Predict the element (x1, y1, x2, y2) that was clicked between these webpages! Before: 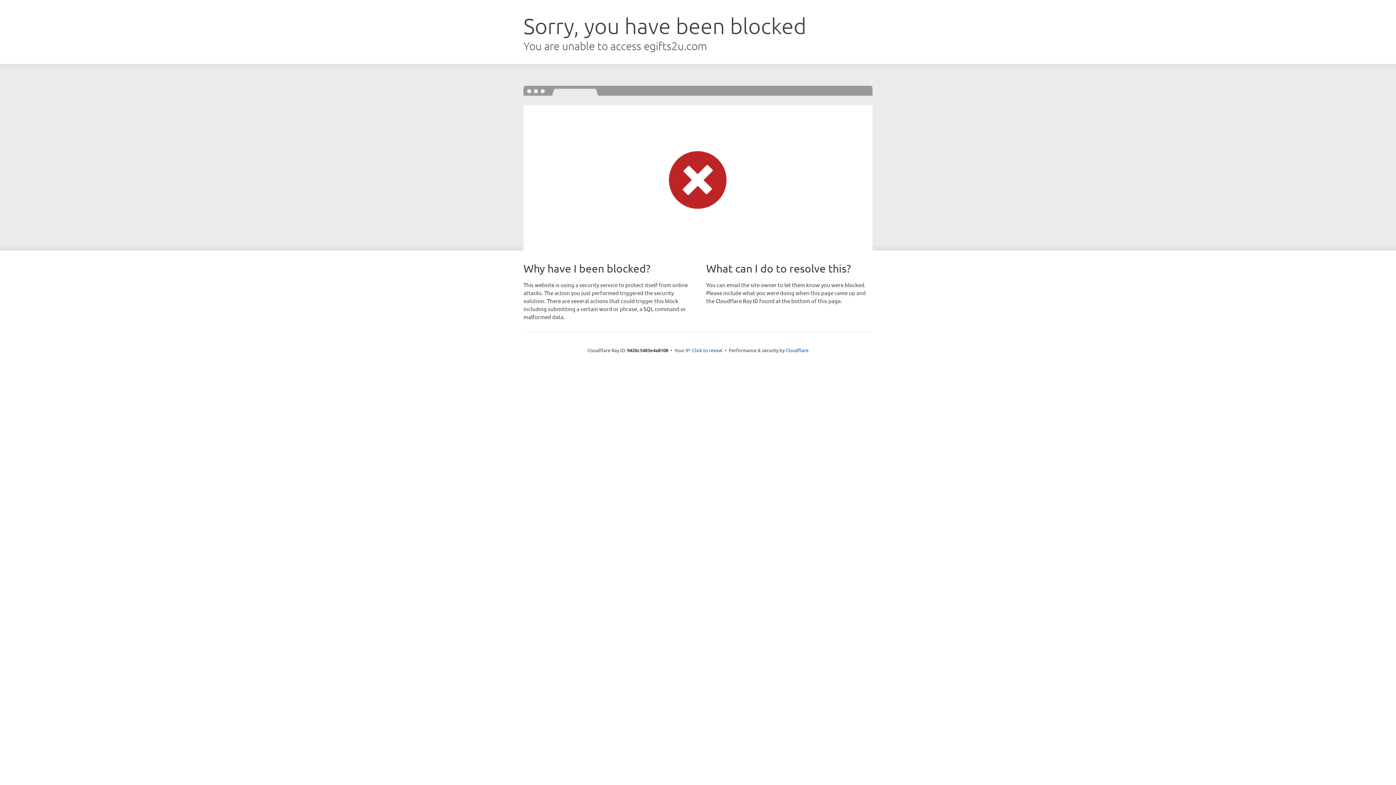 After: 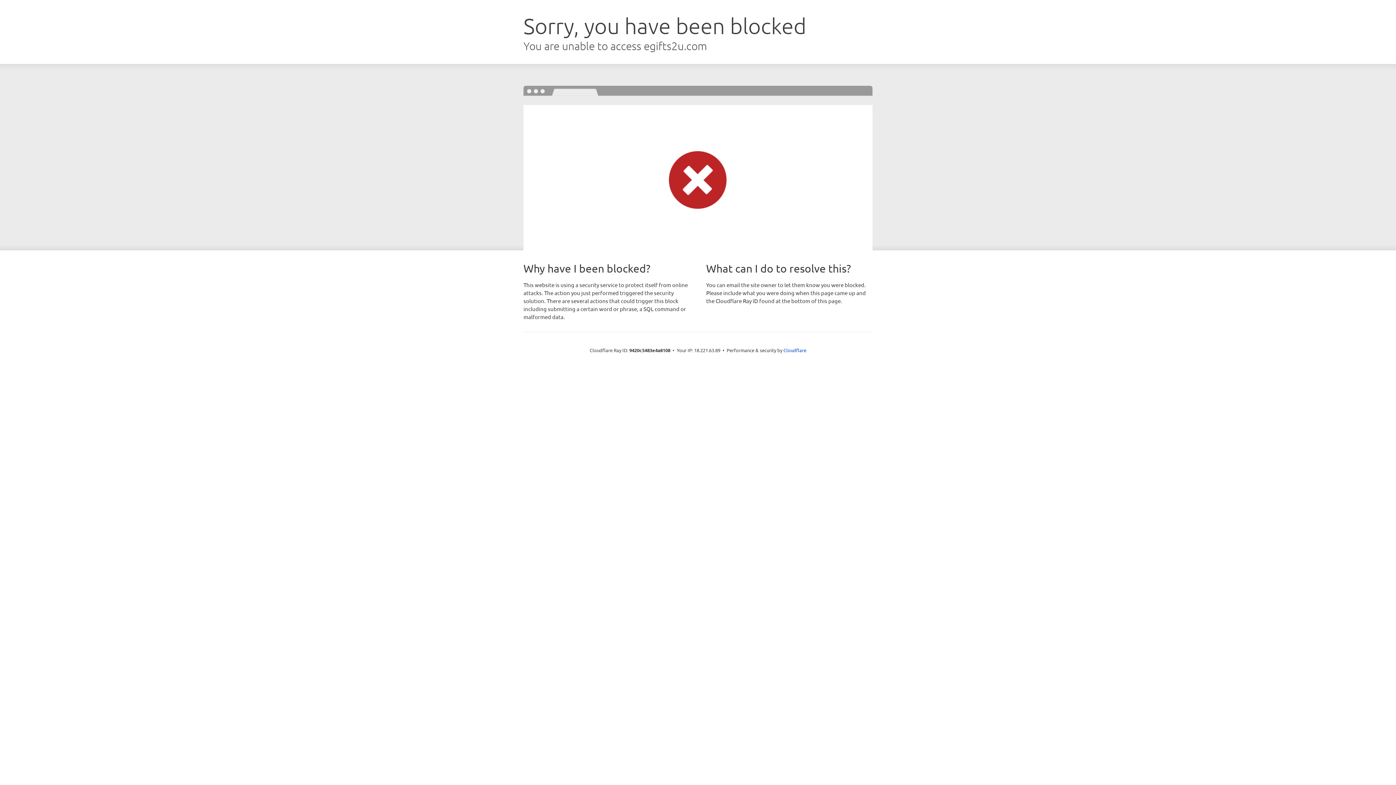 Action: label: Click to reveal bbox: (692, 346, 722, 353)